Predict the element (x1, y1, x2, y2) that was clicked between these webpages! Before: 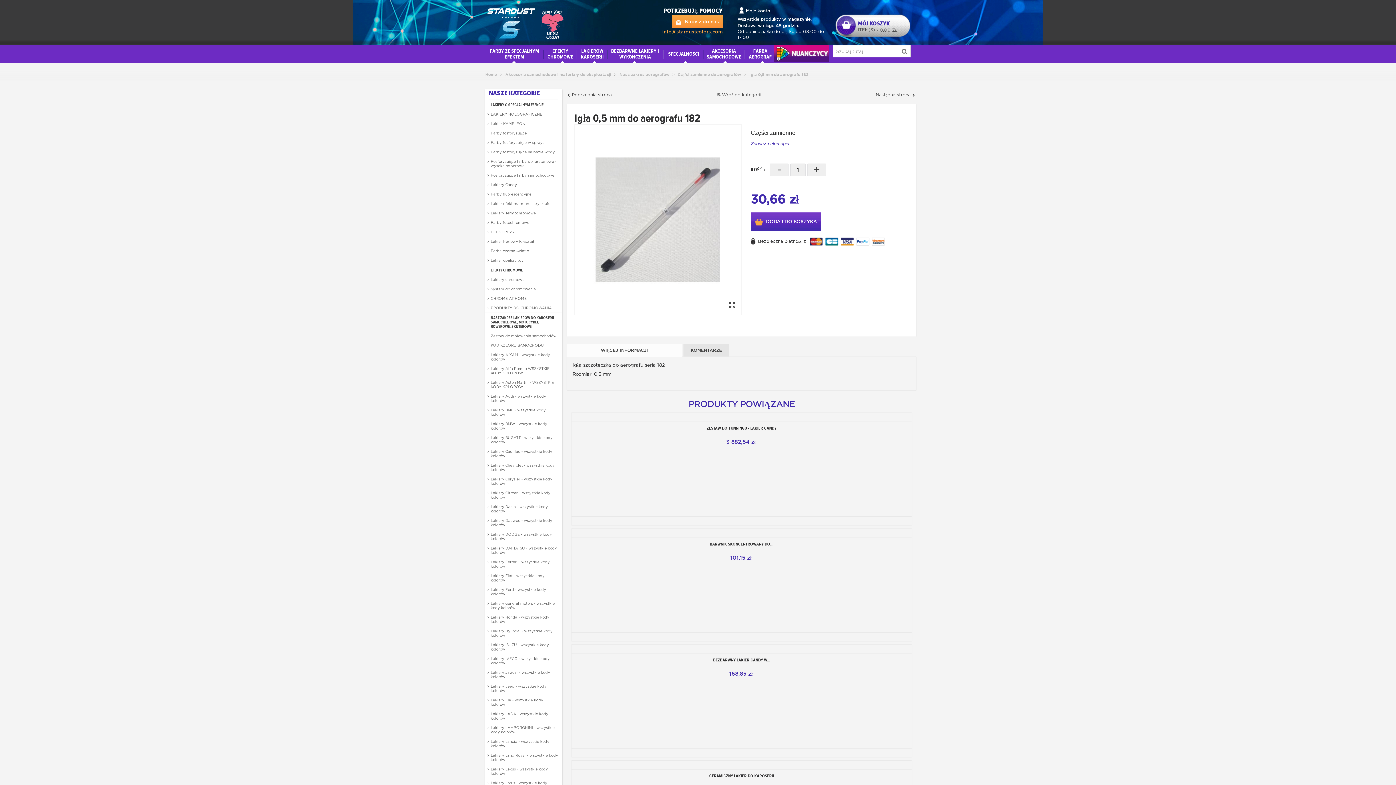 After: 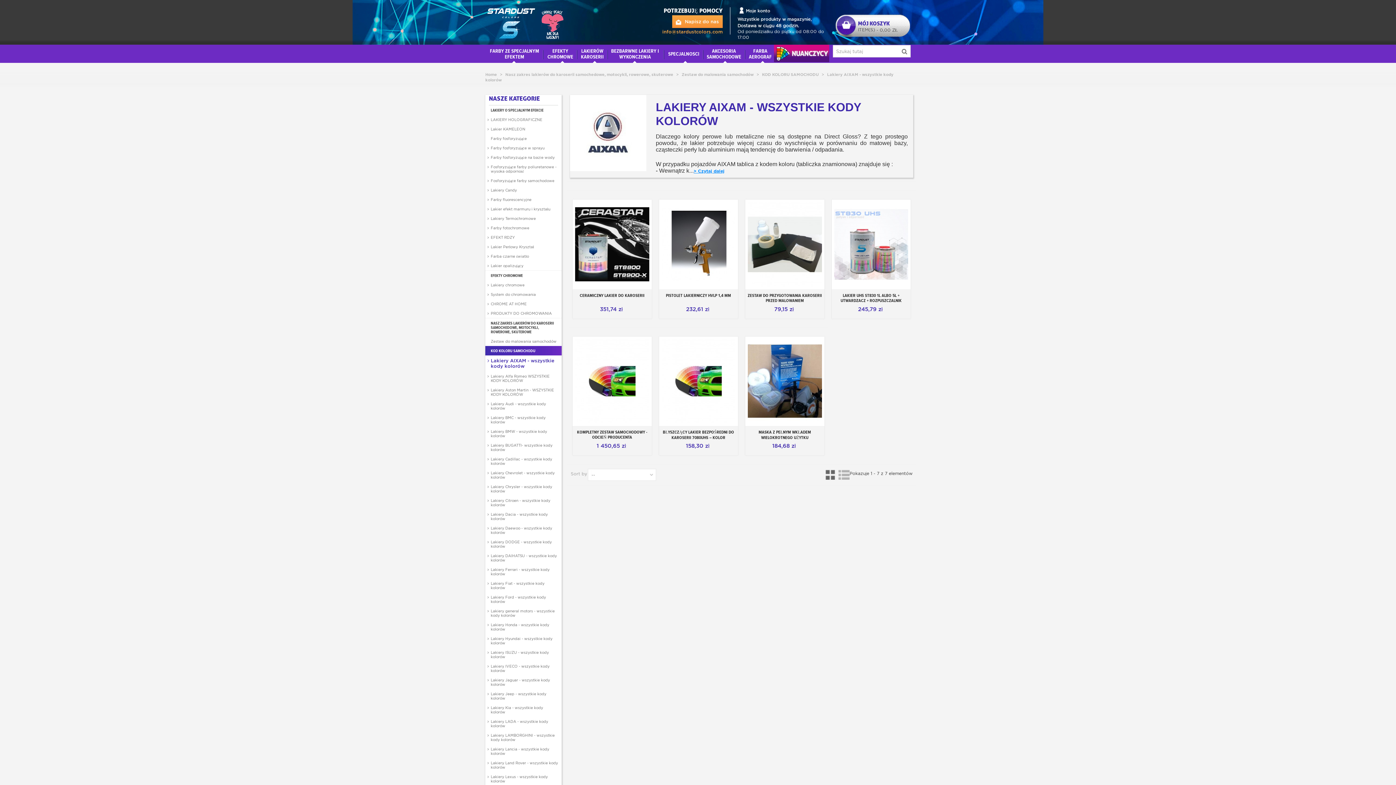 Action: label: Lakiery AIXAM - wszystkie kody kolorów bbox: (485, 350, 561, 364)